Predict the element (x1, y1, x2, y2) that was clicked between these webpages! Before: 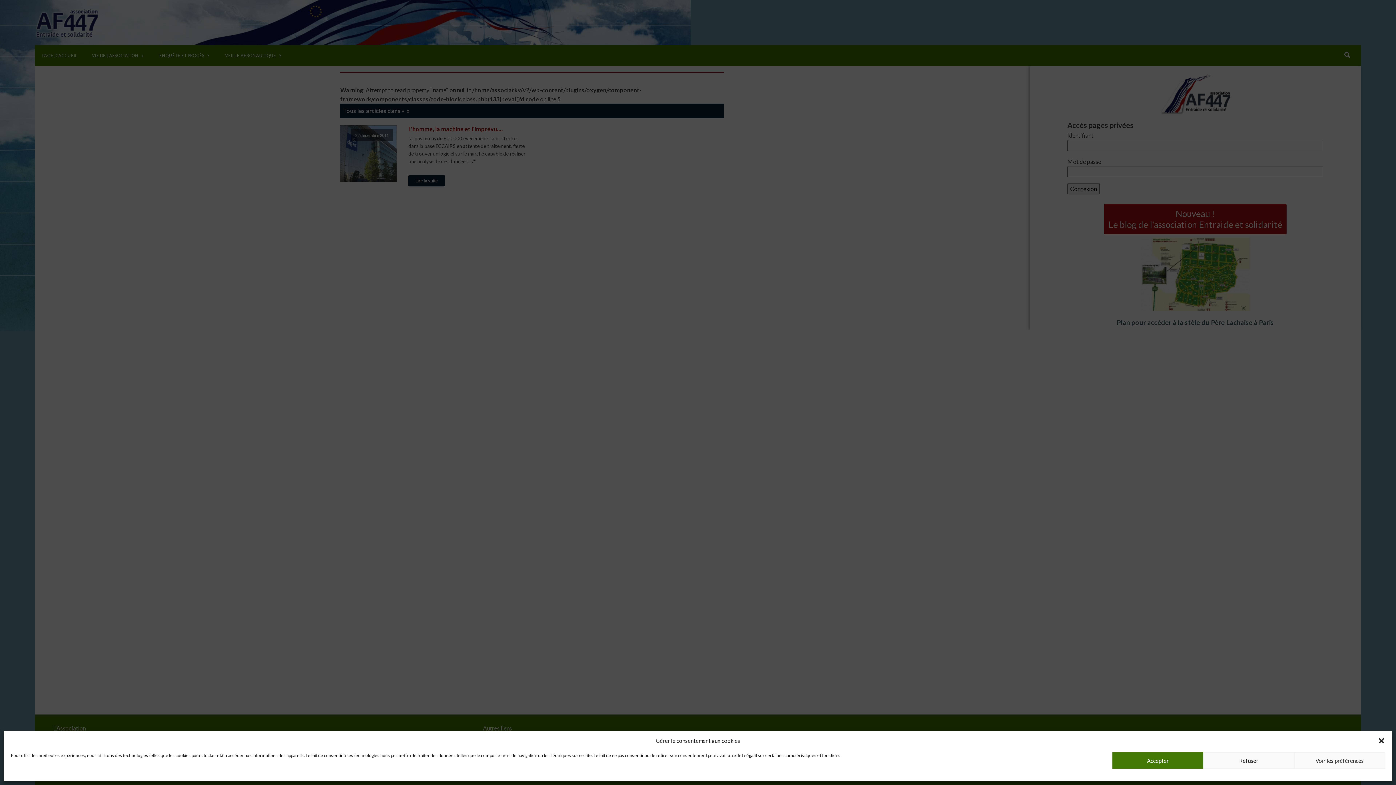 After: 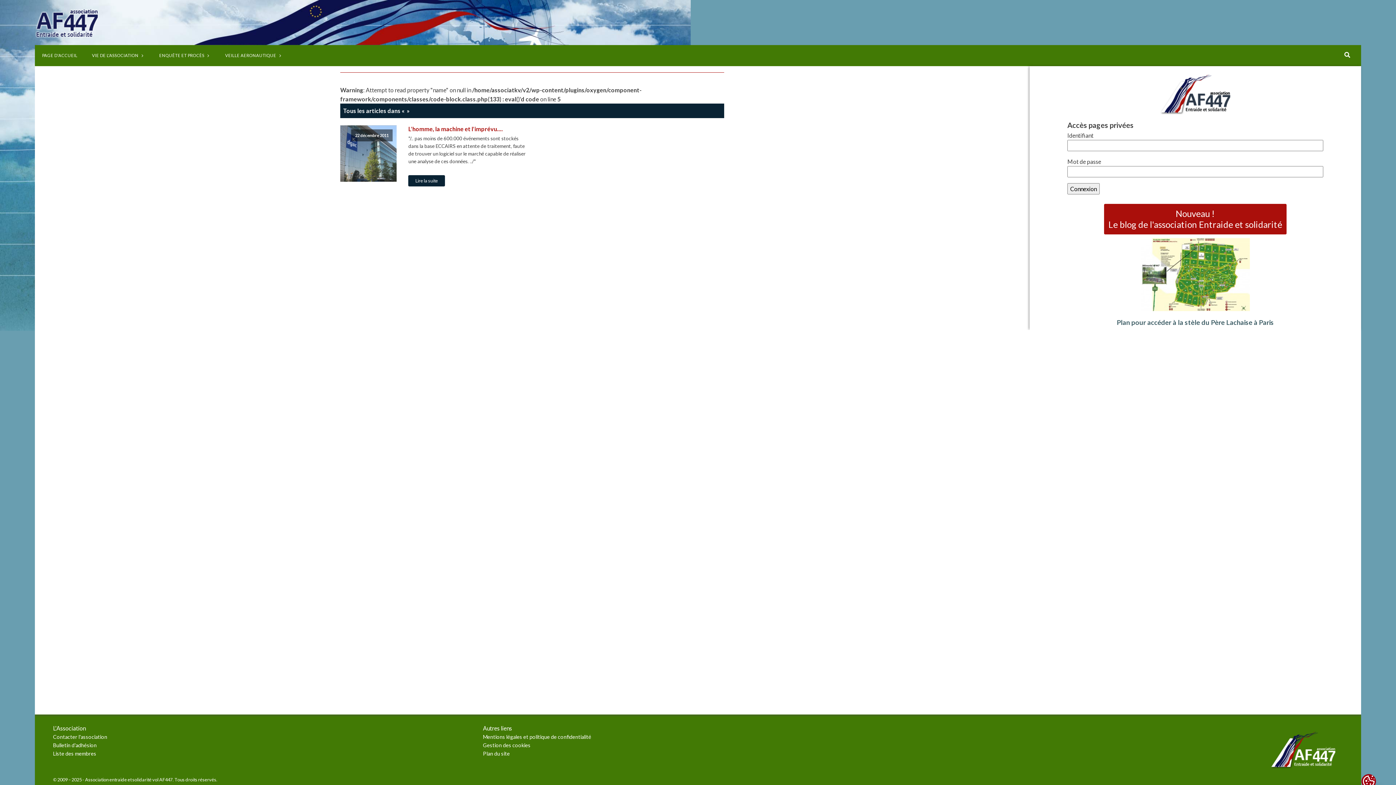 Action: label: Refuser bbox: (1203, 752, 1294, 769)